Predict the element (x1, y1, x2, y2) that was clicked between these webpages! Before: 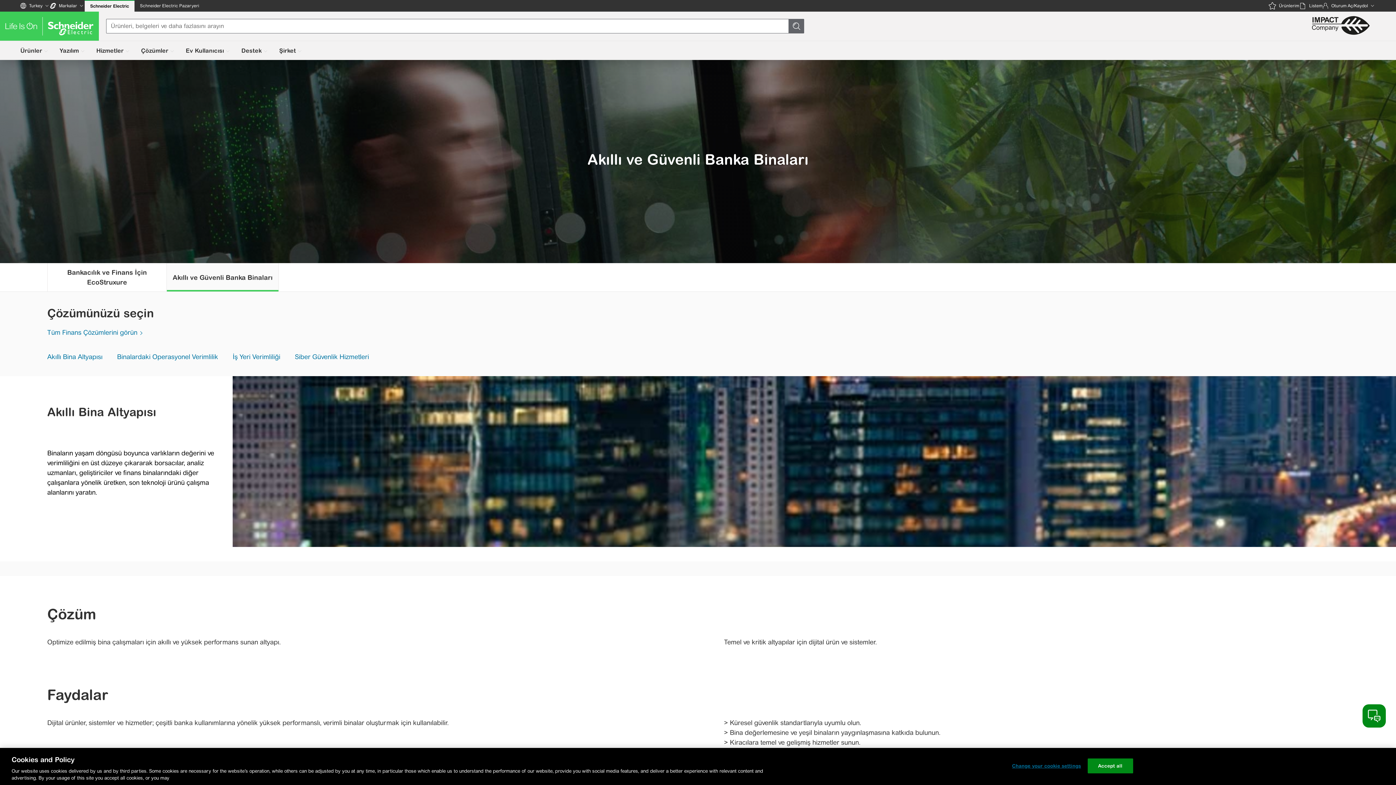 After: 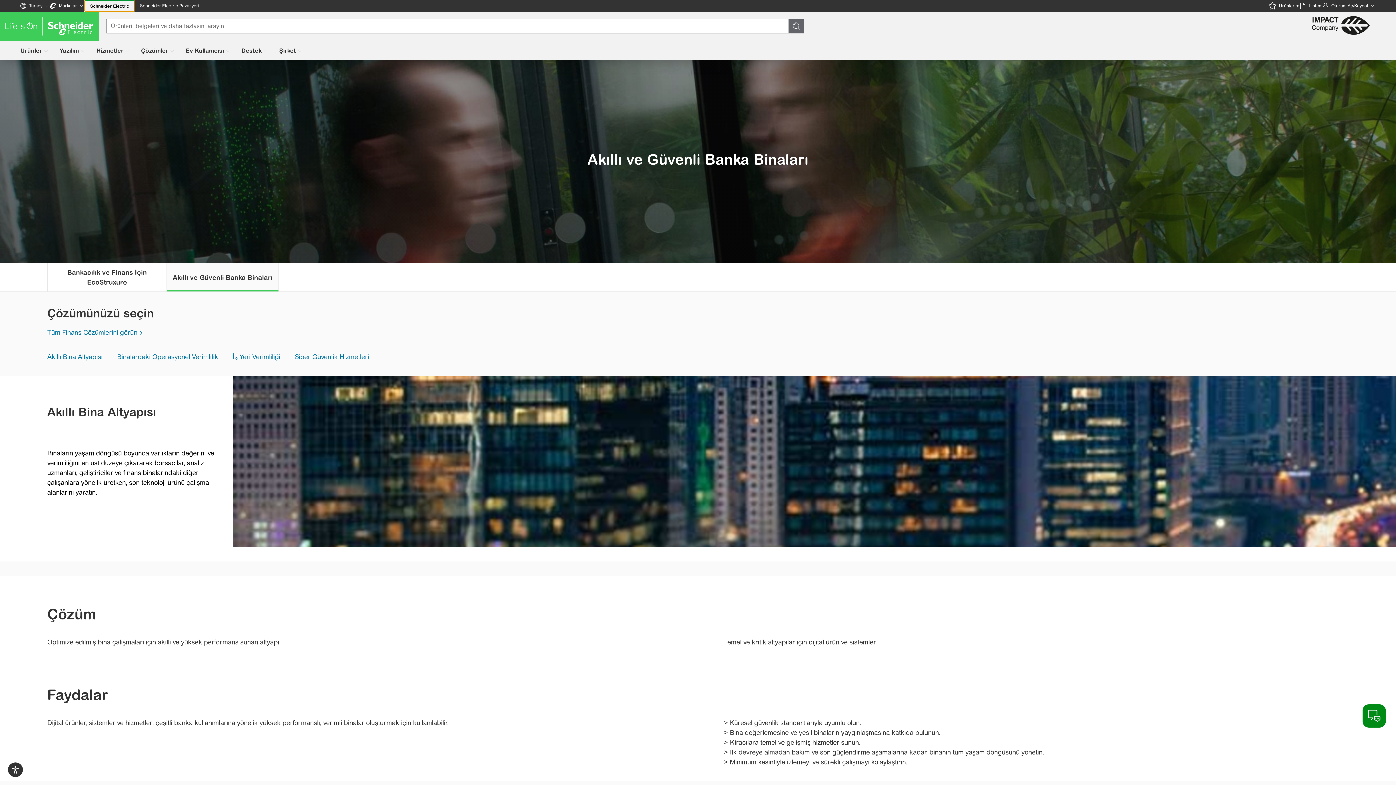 Action: label: Schneider Electric bbox: (84, 0, 134, 11)